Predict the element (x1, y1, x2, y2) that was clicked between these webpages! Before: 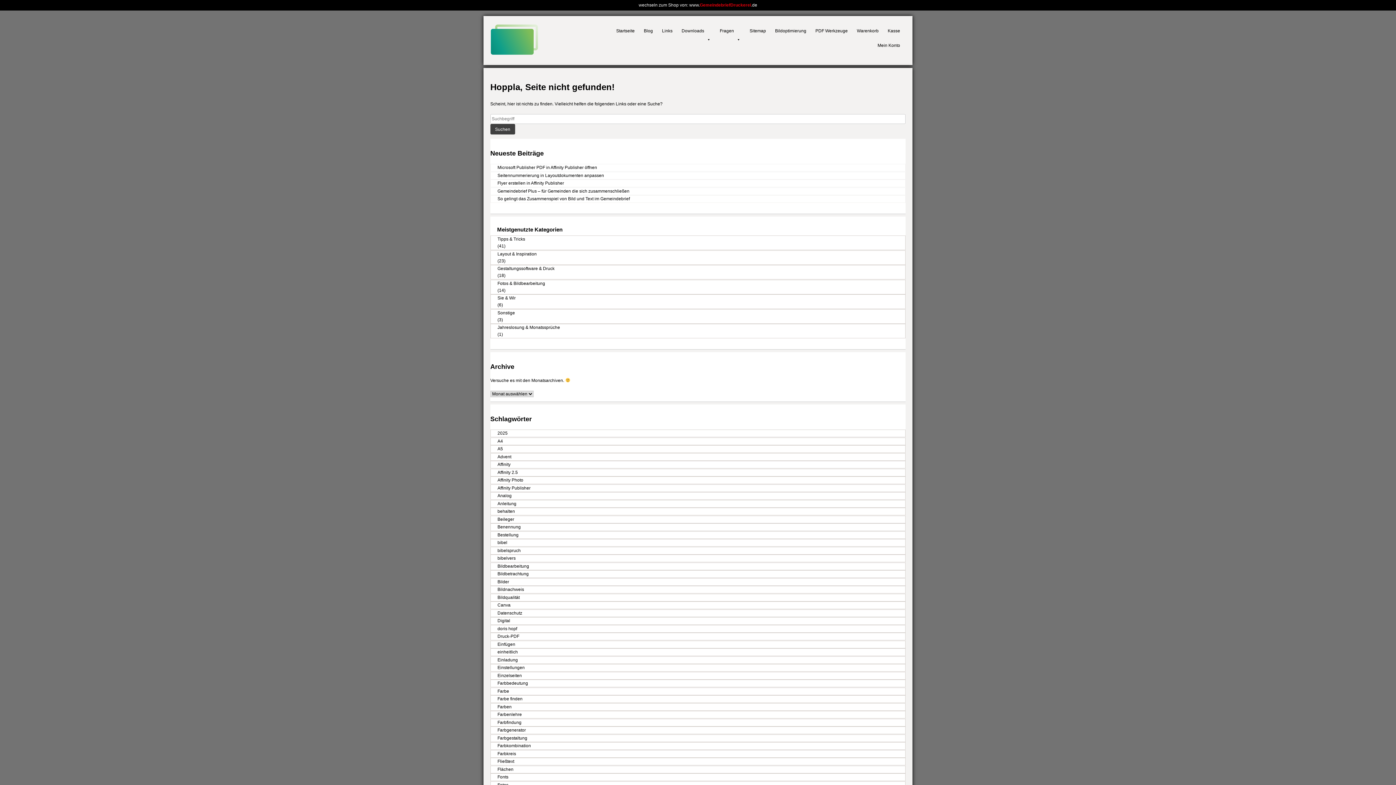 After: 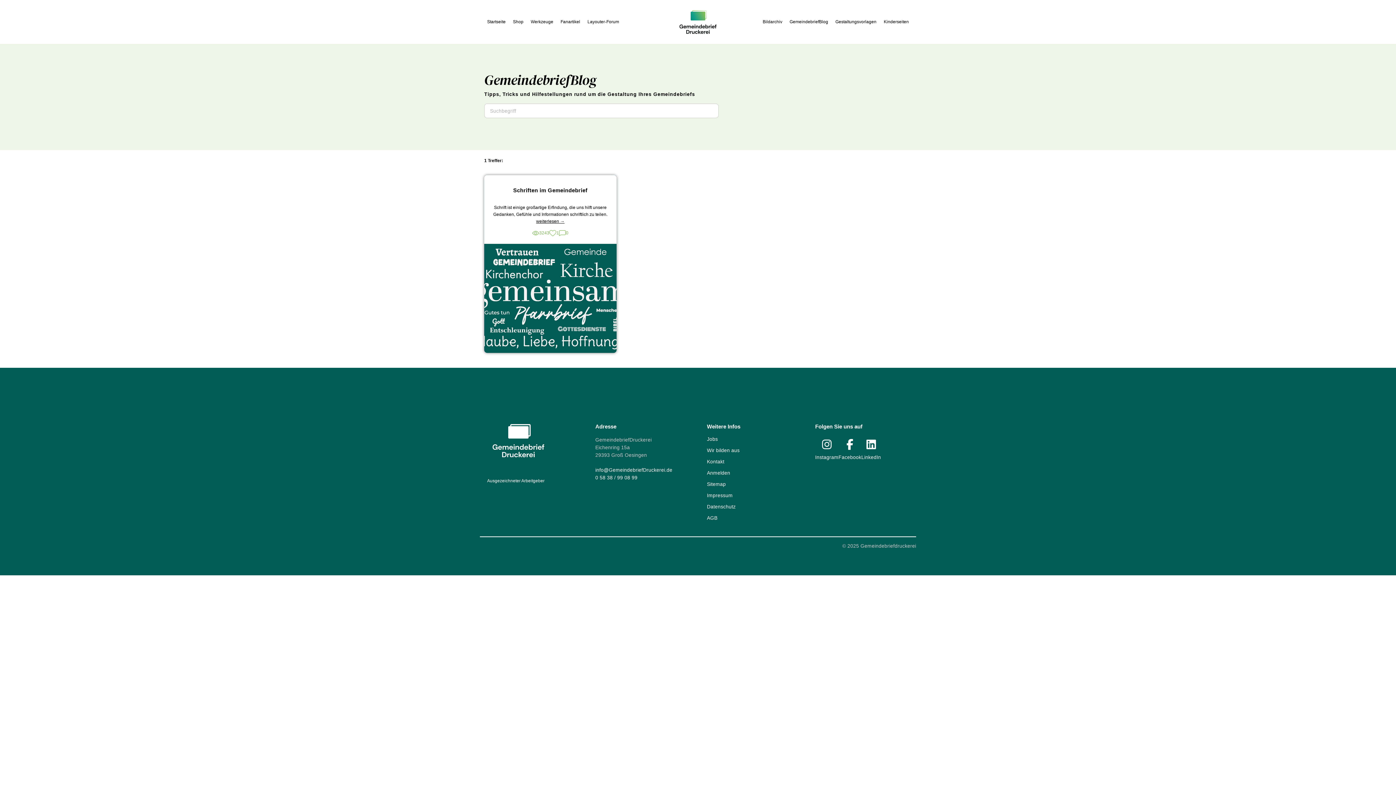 Action: bbox: (490, 774, 905, 781) label: Fonts